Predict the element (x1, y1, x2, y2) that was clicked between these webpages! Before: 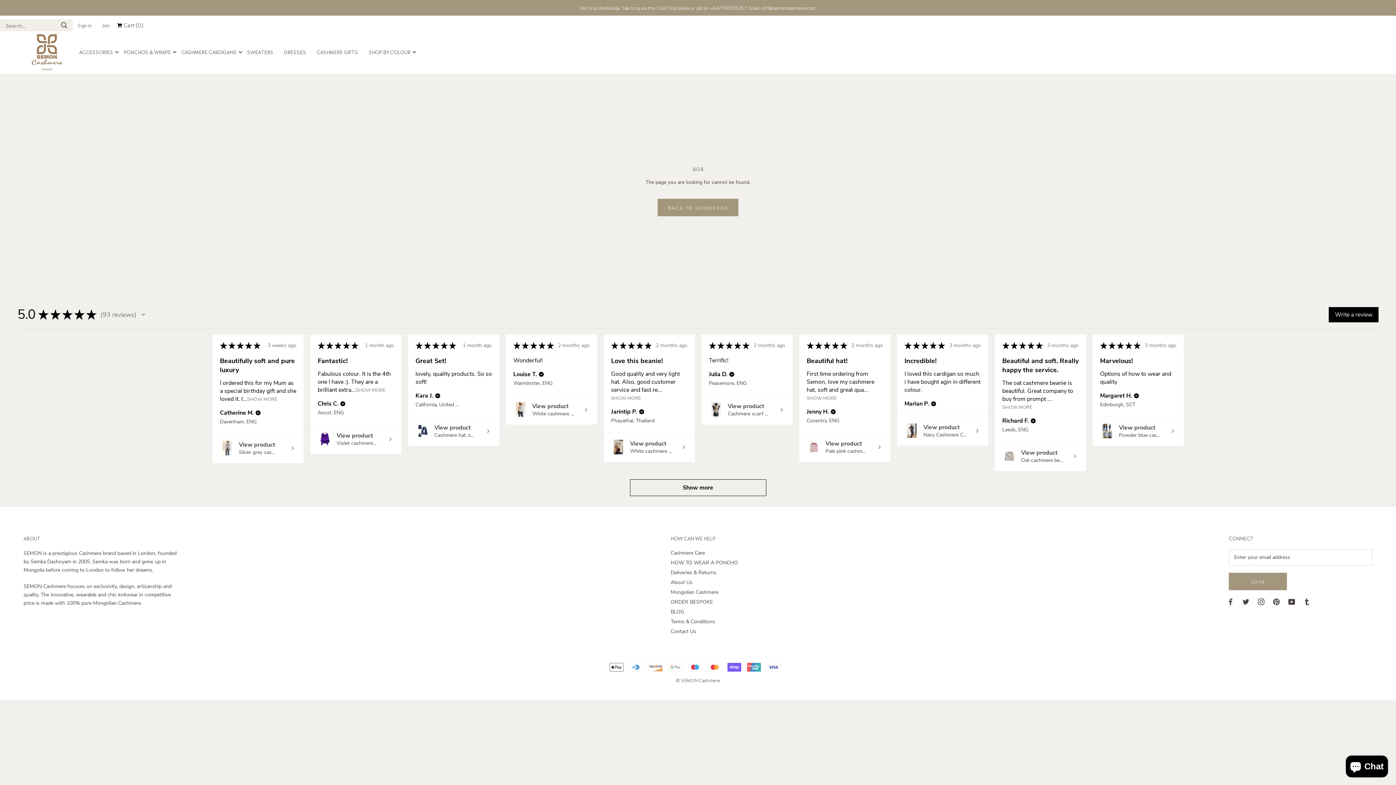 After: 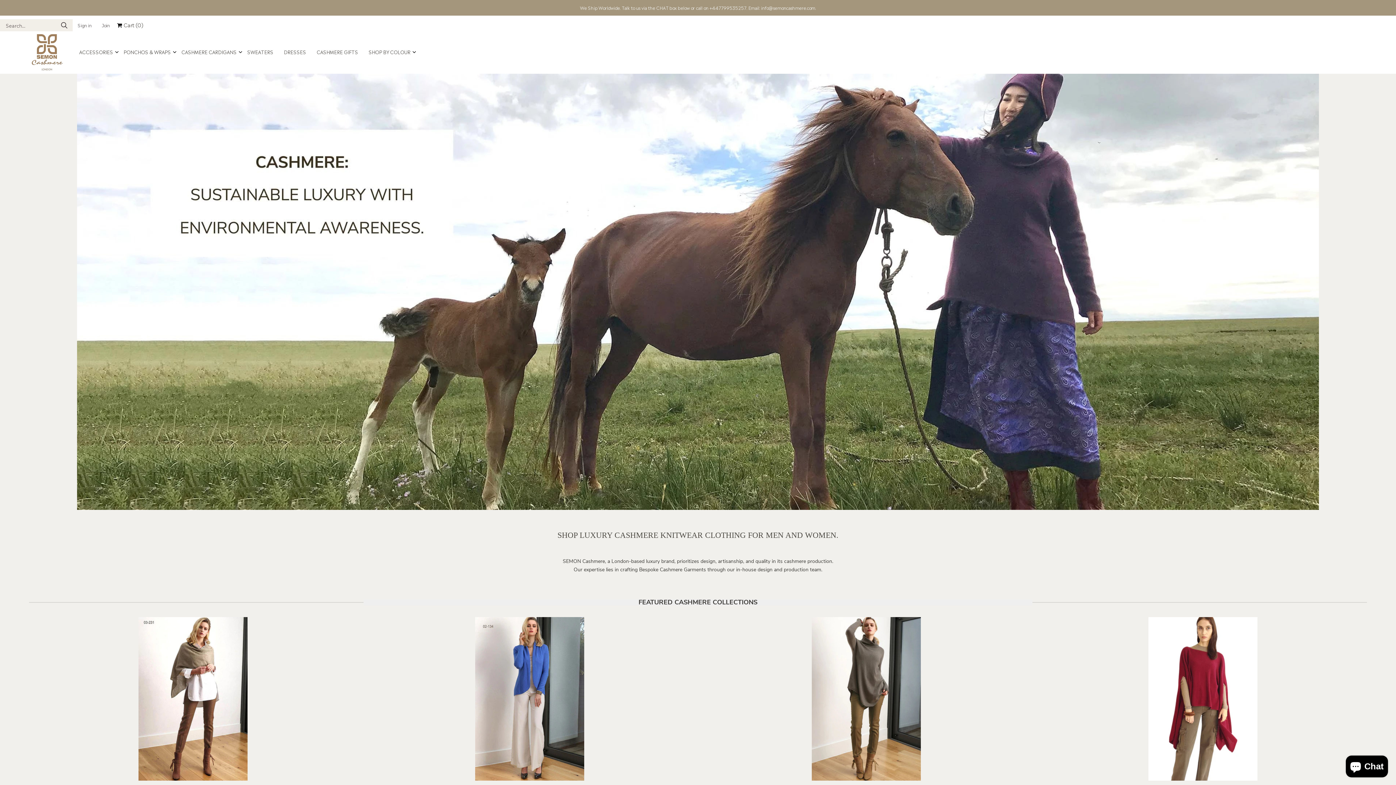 Action: bbox: (29, 34, 65, 70)